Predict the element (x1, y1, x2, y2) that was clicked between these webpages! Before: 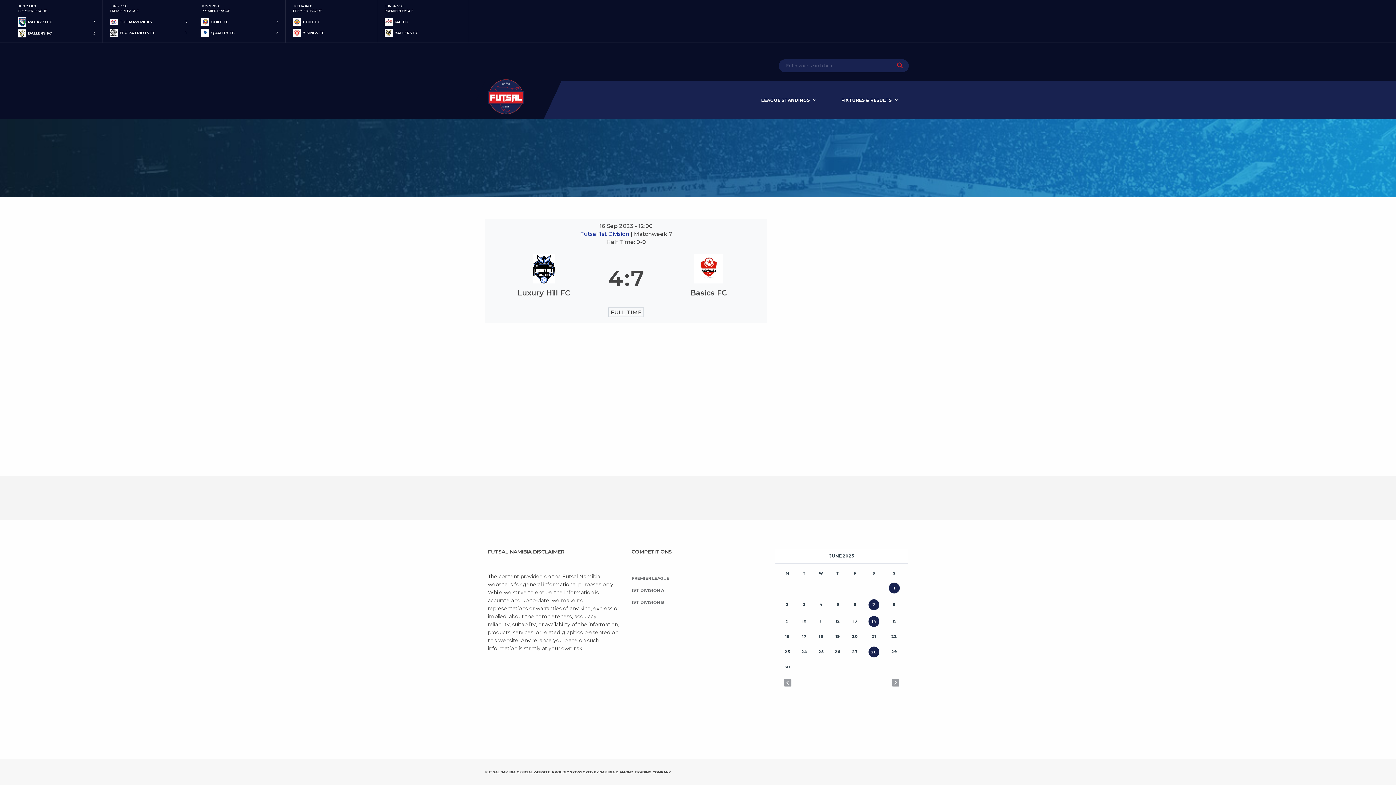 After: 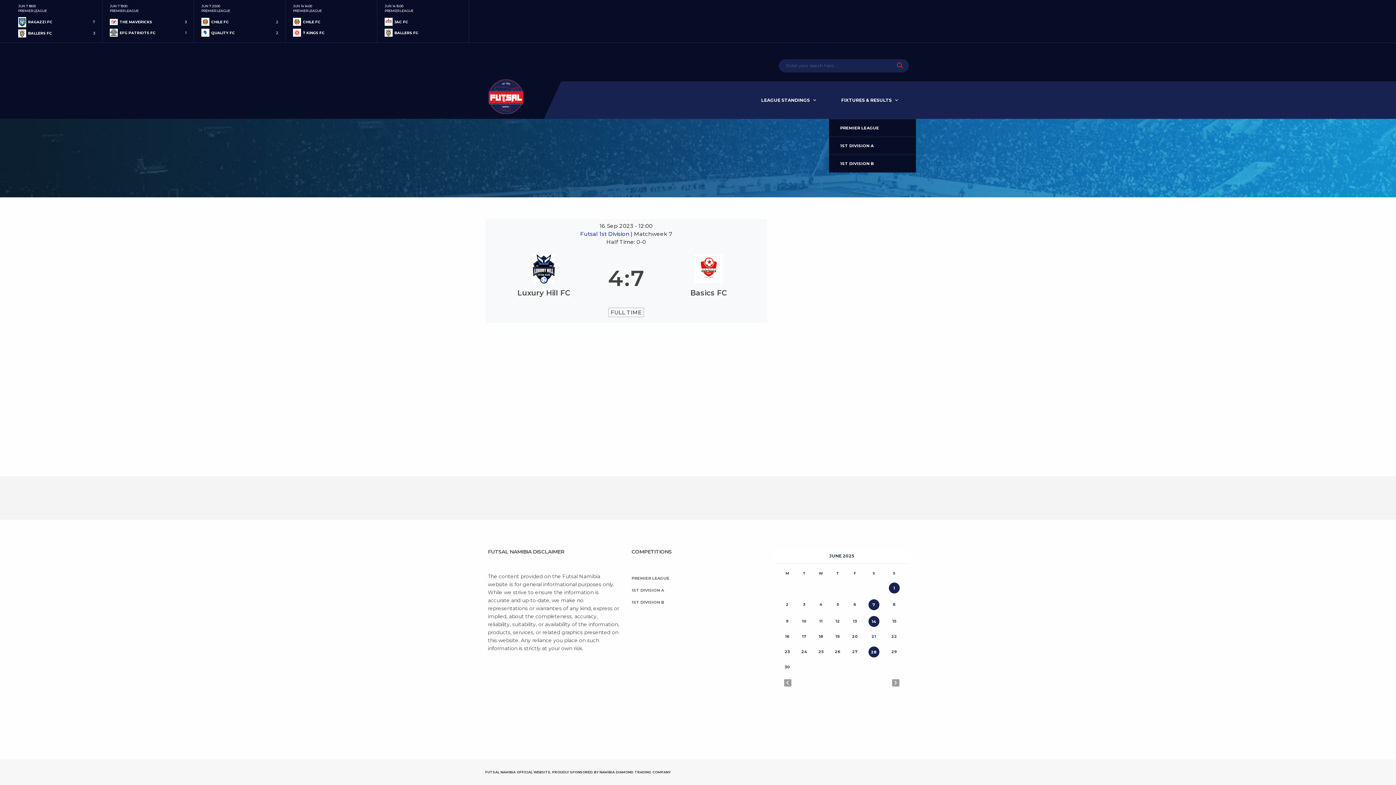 Action: bbox: (829, 81, 910, 118) label: FIXTURES & RESULTS